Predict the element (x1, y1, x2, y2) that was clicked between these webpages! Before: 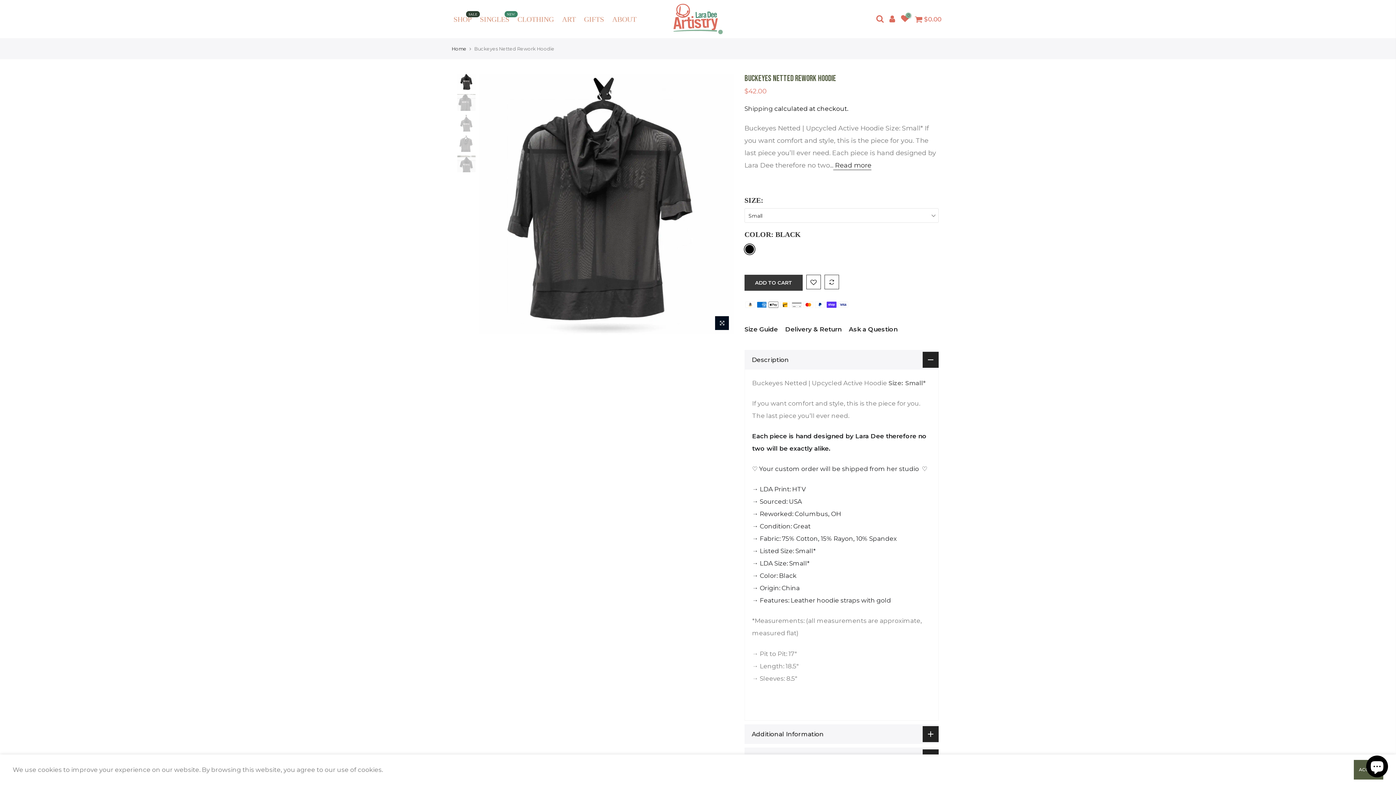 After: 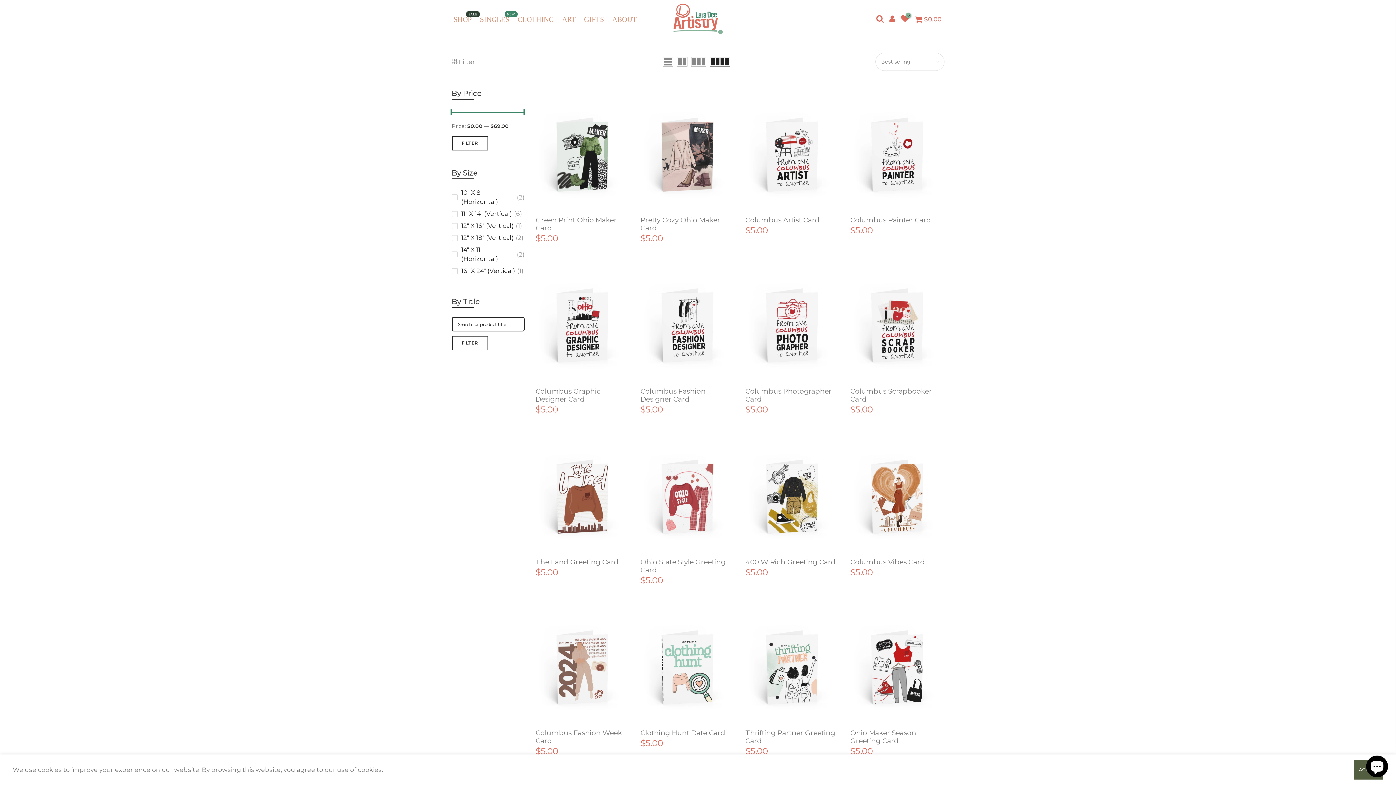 Action: bbox: (560, 0, 582, 38) label: ART